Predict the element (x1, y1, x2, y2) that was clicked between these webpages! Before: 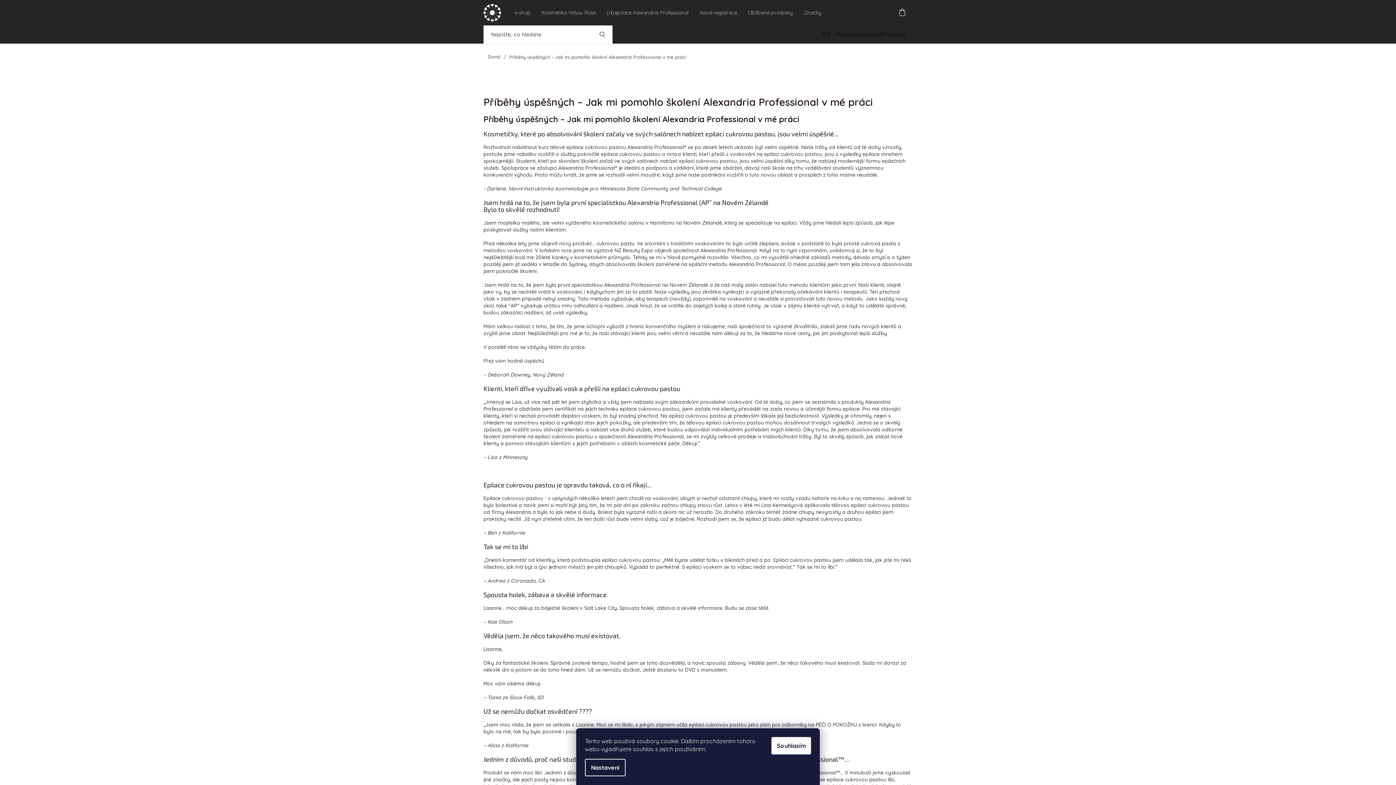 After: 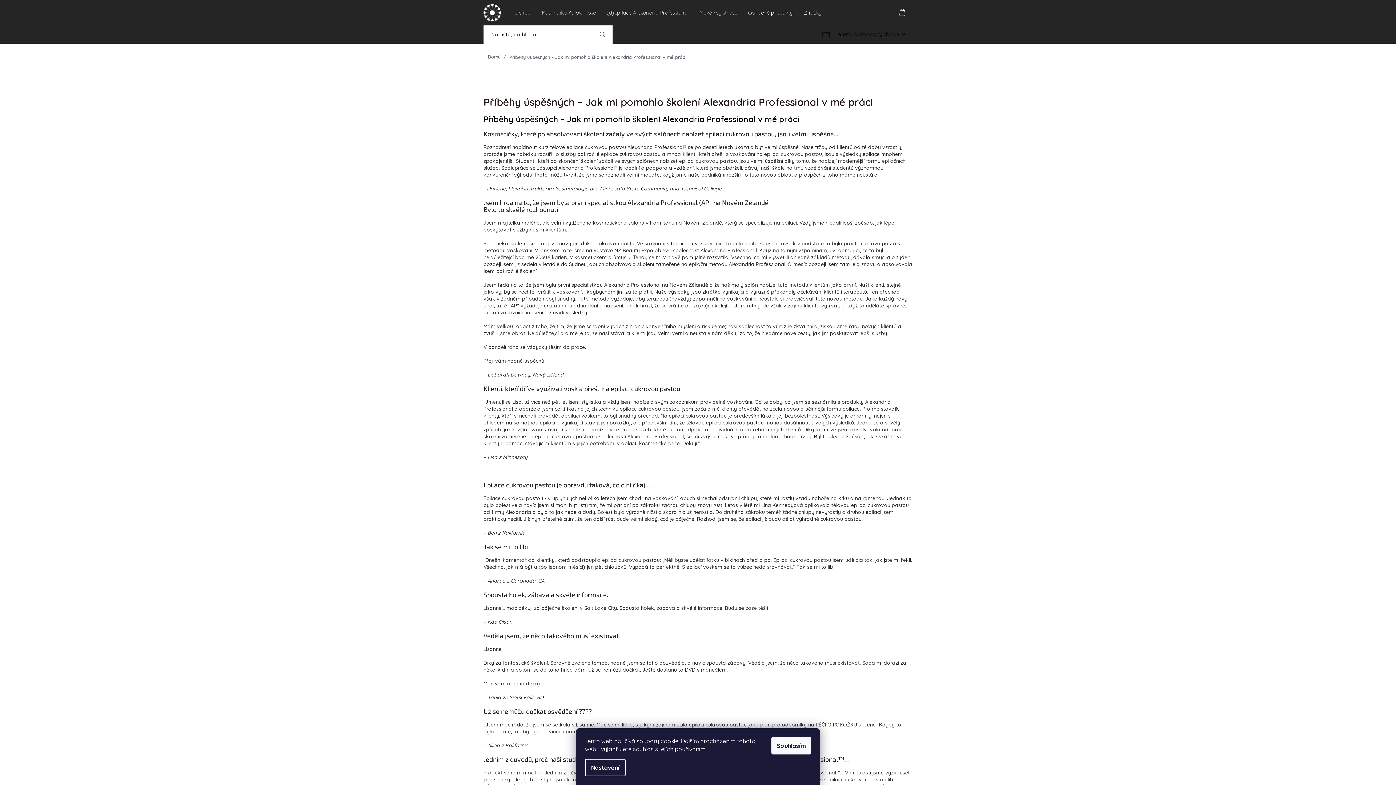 Action: label: renata.moravcova@charde.cz bbox: (822, 31, 912, 37)